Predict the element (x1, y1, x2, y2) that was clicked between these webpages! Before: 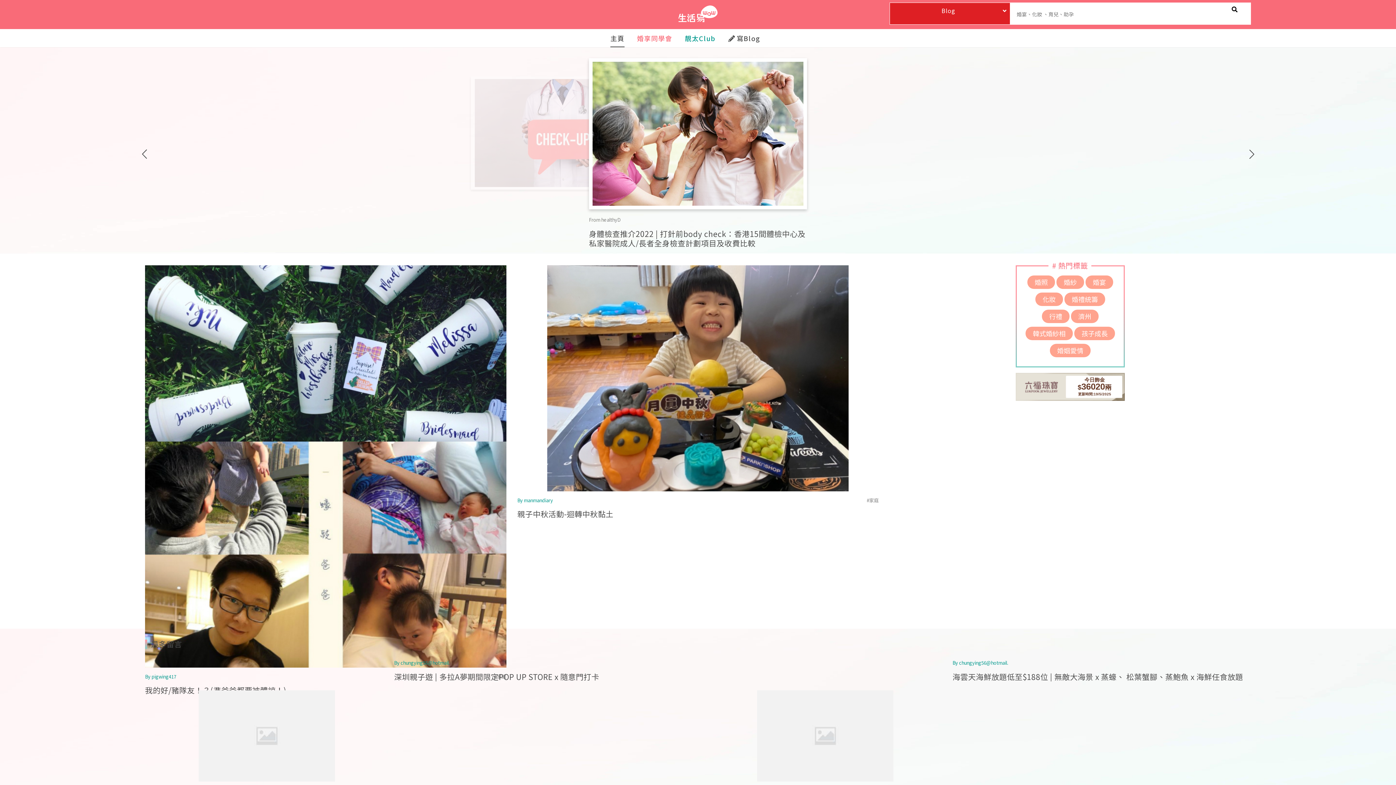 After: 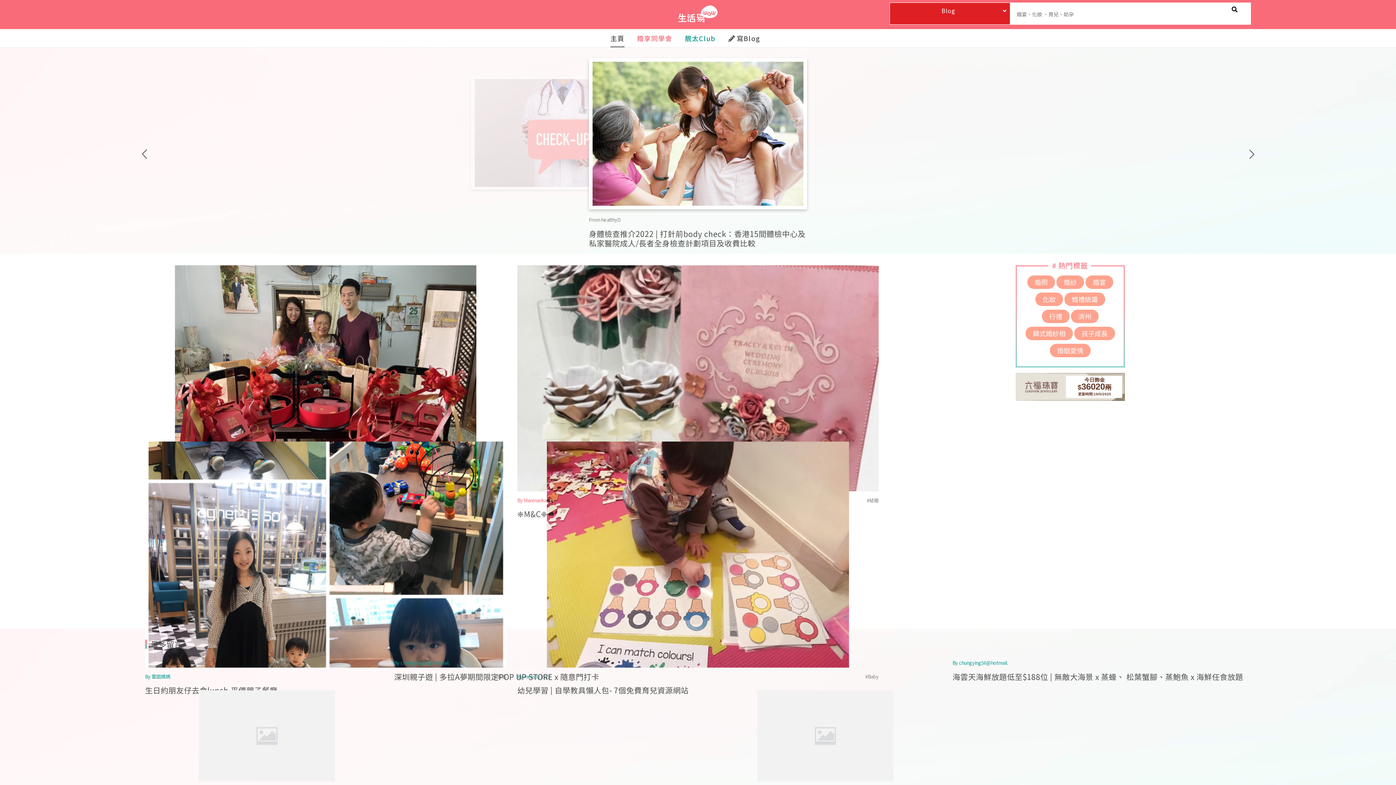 Action: bbox: (678, 5, 717, 22)